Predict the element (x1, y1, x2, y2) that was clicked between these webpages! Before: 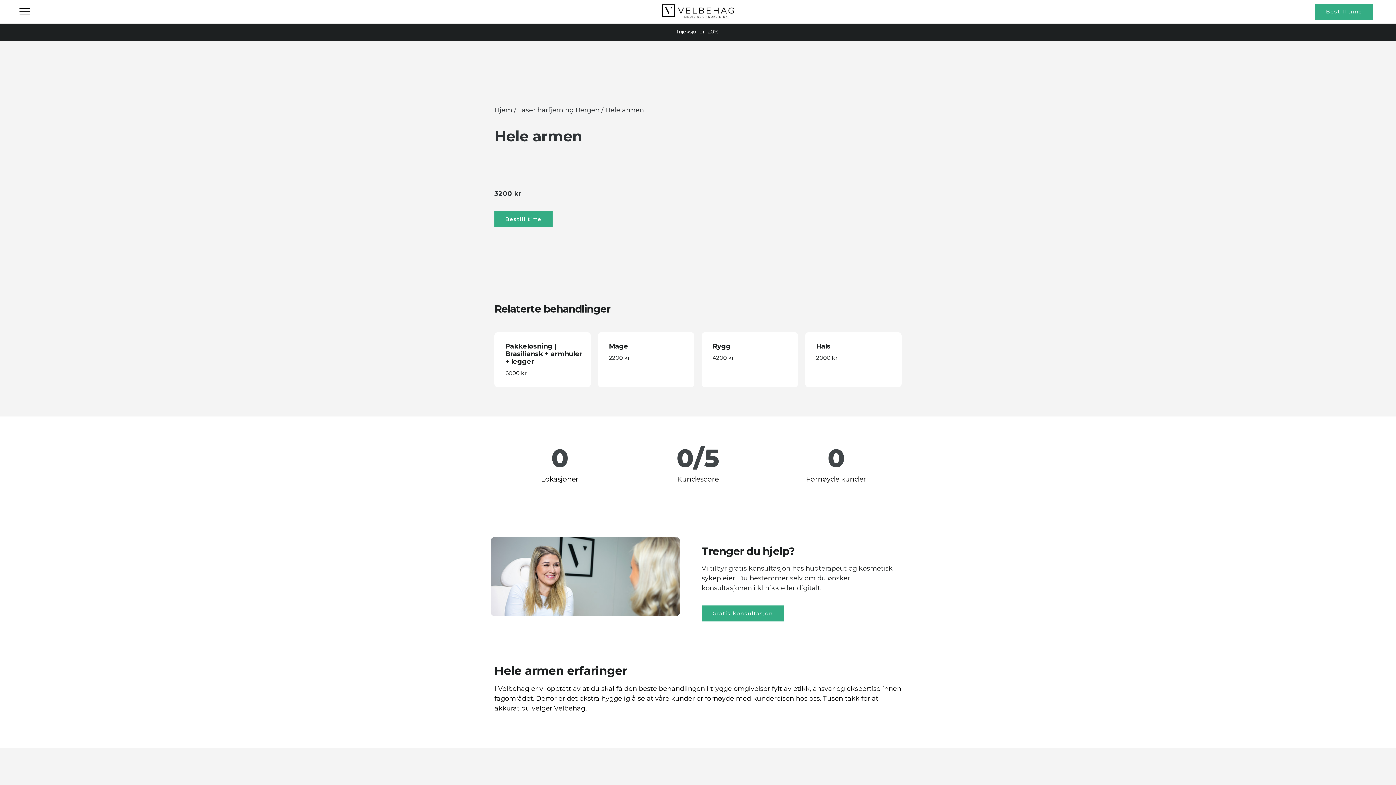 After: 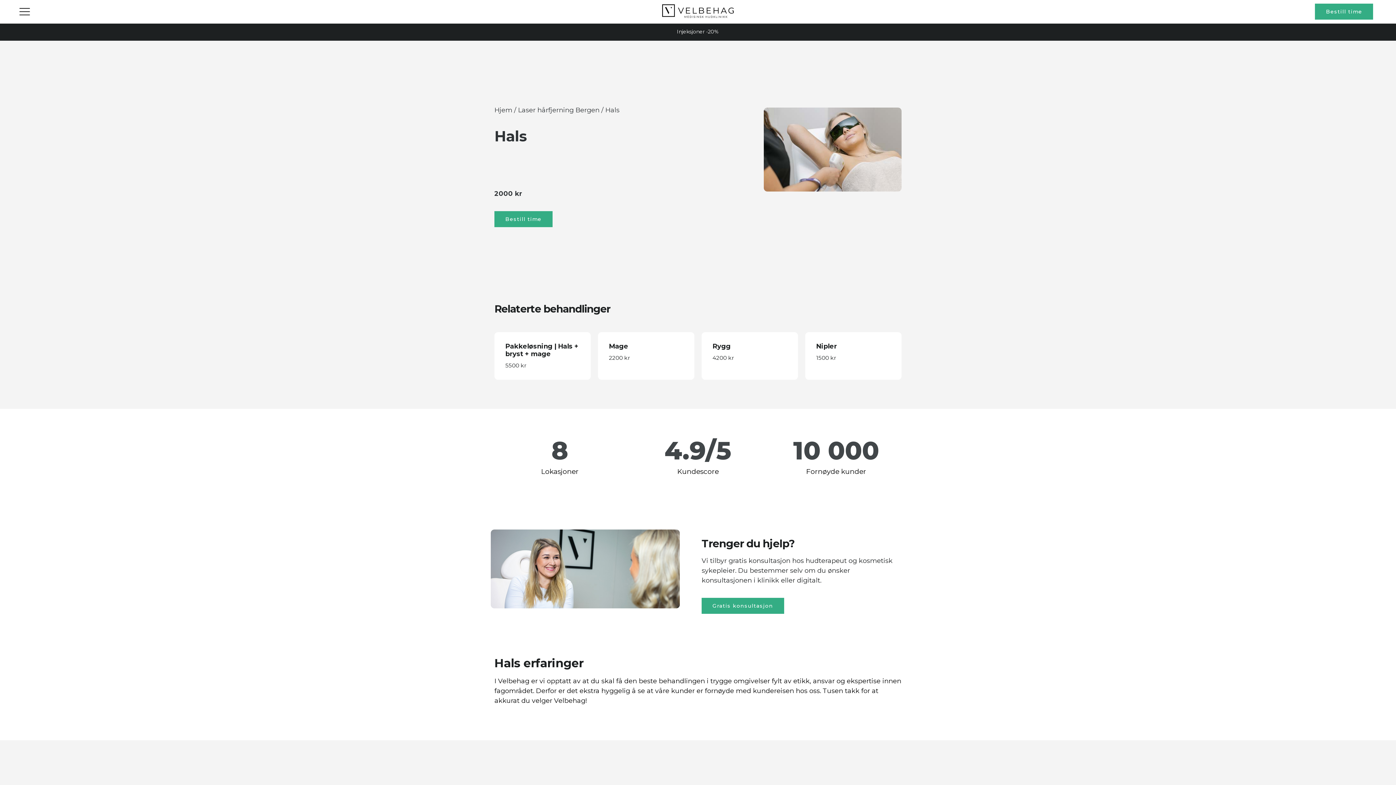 Action: label: Hals
2000 kr bbox: (816, 339, 894, 362)